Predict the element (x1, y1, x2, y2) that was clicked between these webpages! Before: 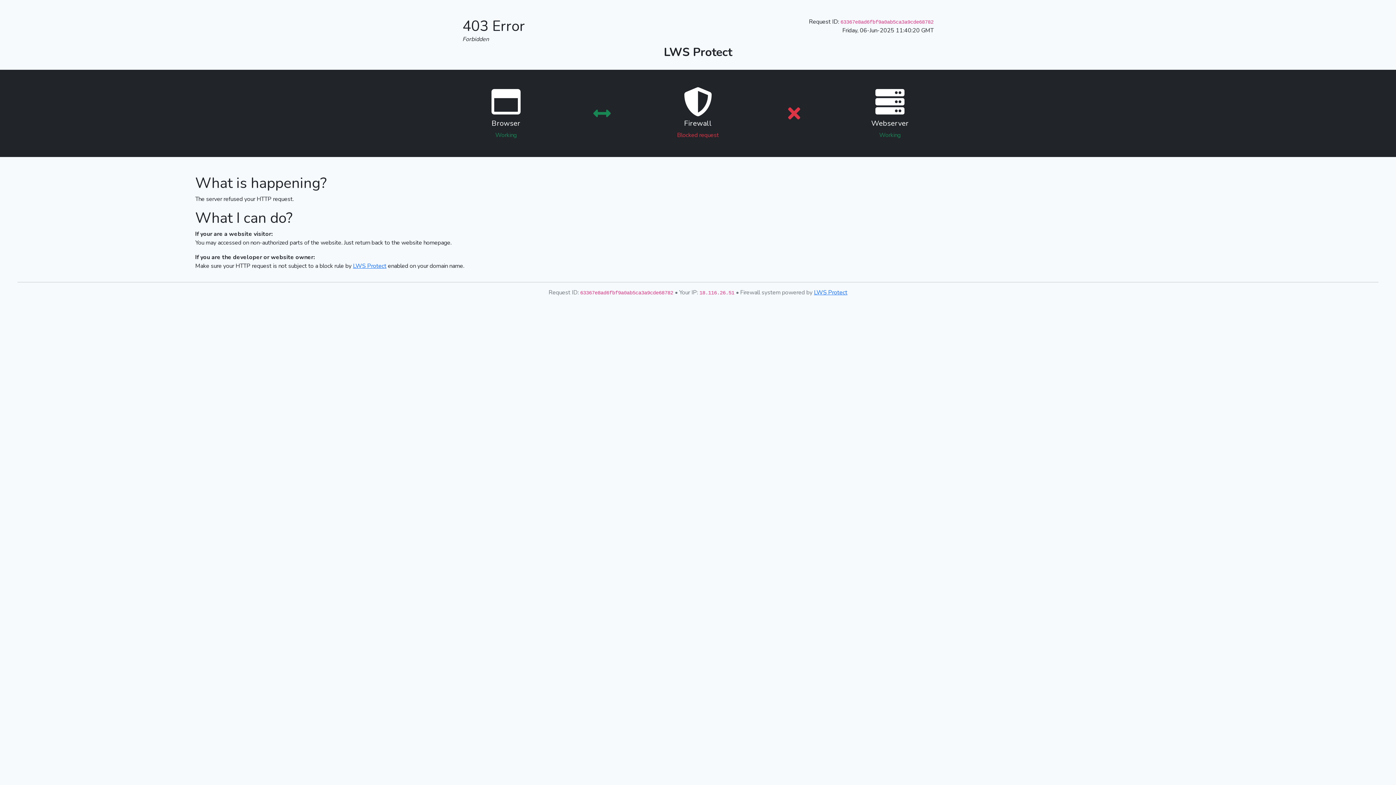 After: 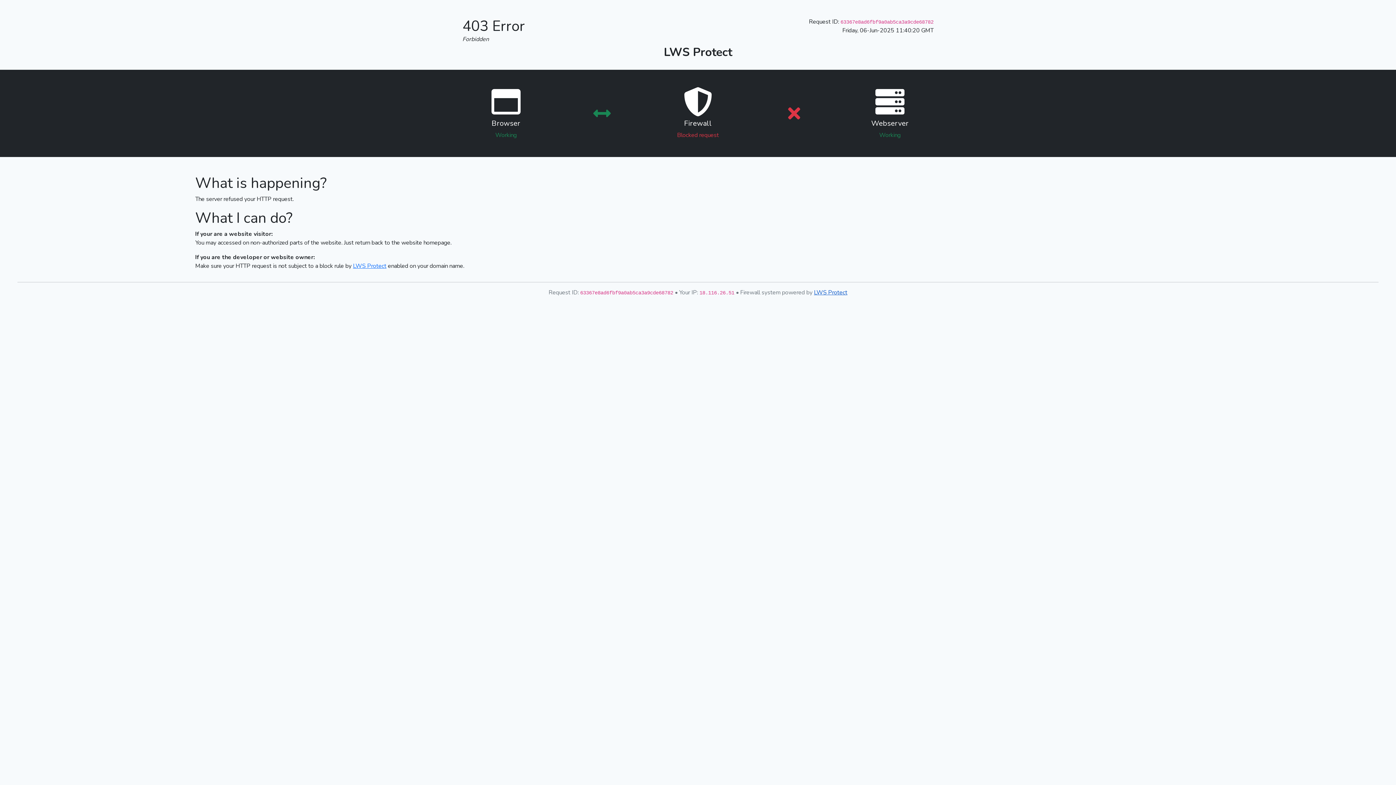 Action: label: LWS Protect bbox: (814, 288, 847, 296)